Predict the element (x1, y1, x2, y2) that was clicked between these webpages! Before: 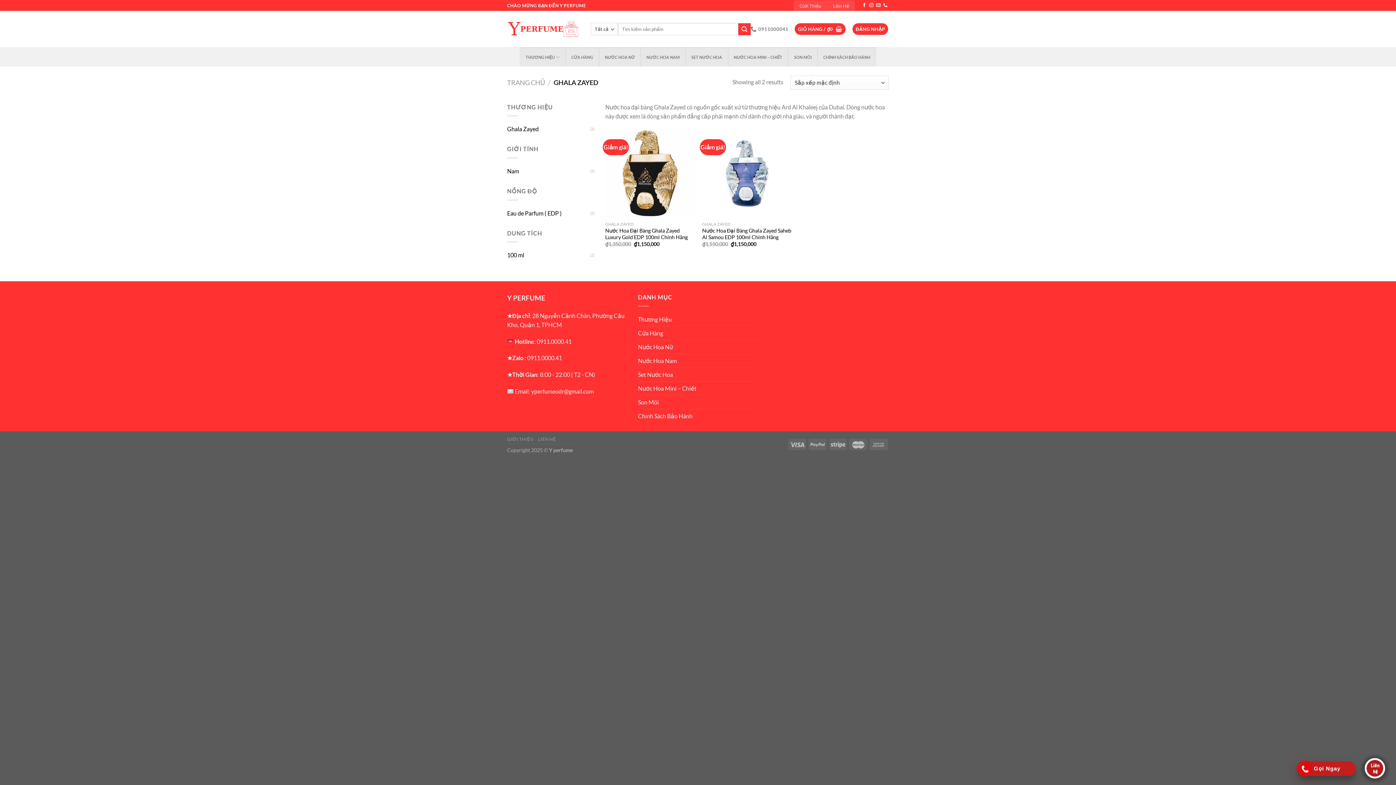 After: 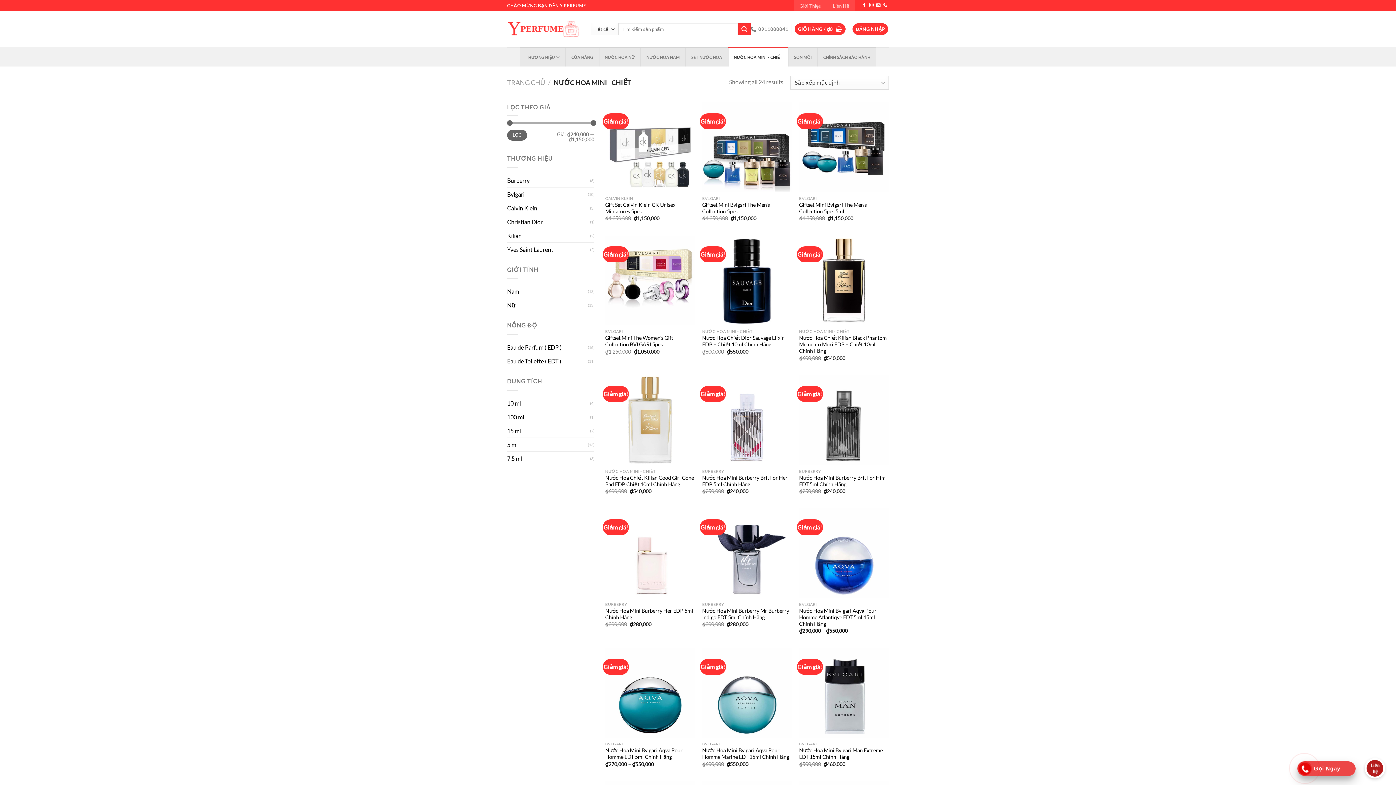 Action: bbox: (728, 47, 788, 66) label: NƯỚC HOA MINI – CHIẾT